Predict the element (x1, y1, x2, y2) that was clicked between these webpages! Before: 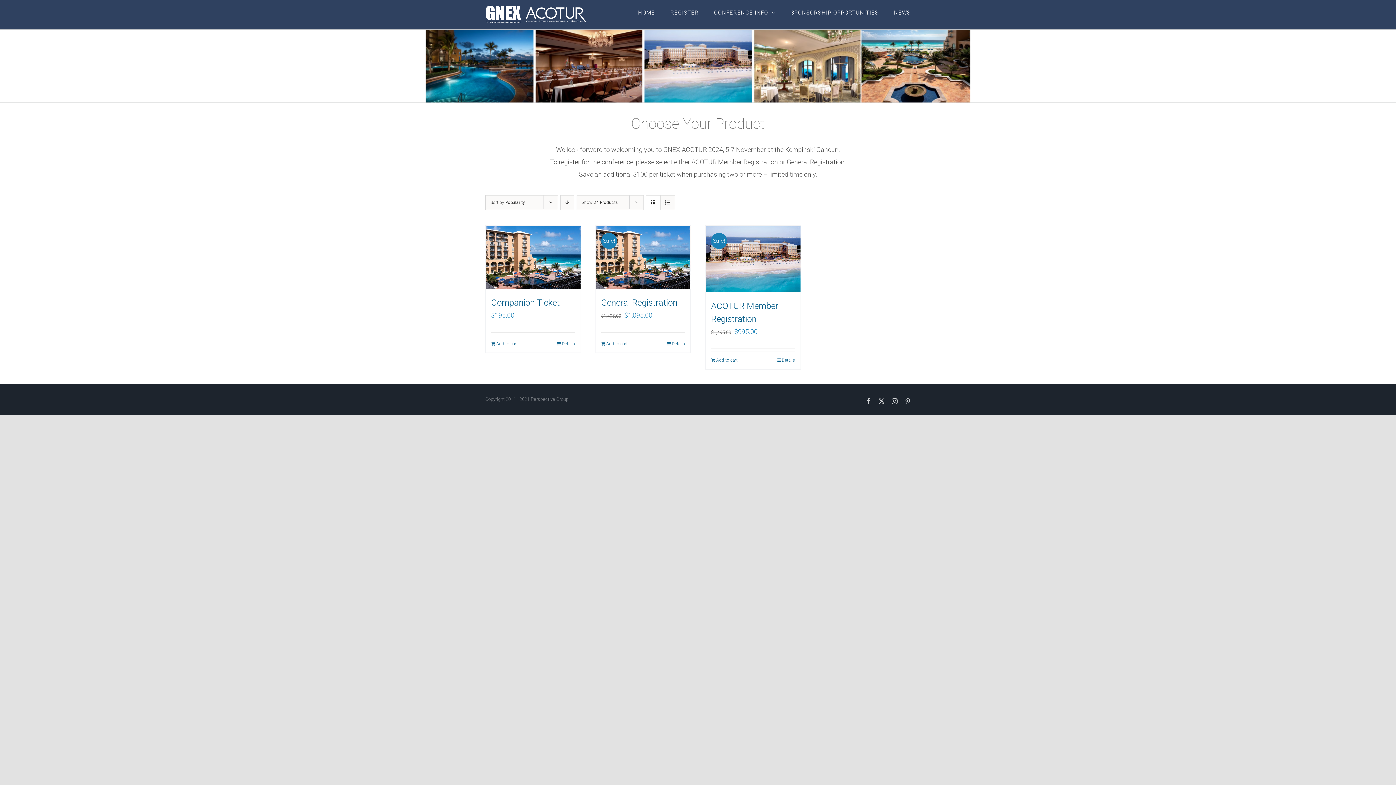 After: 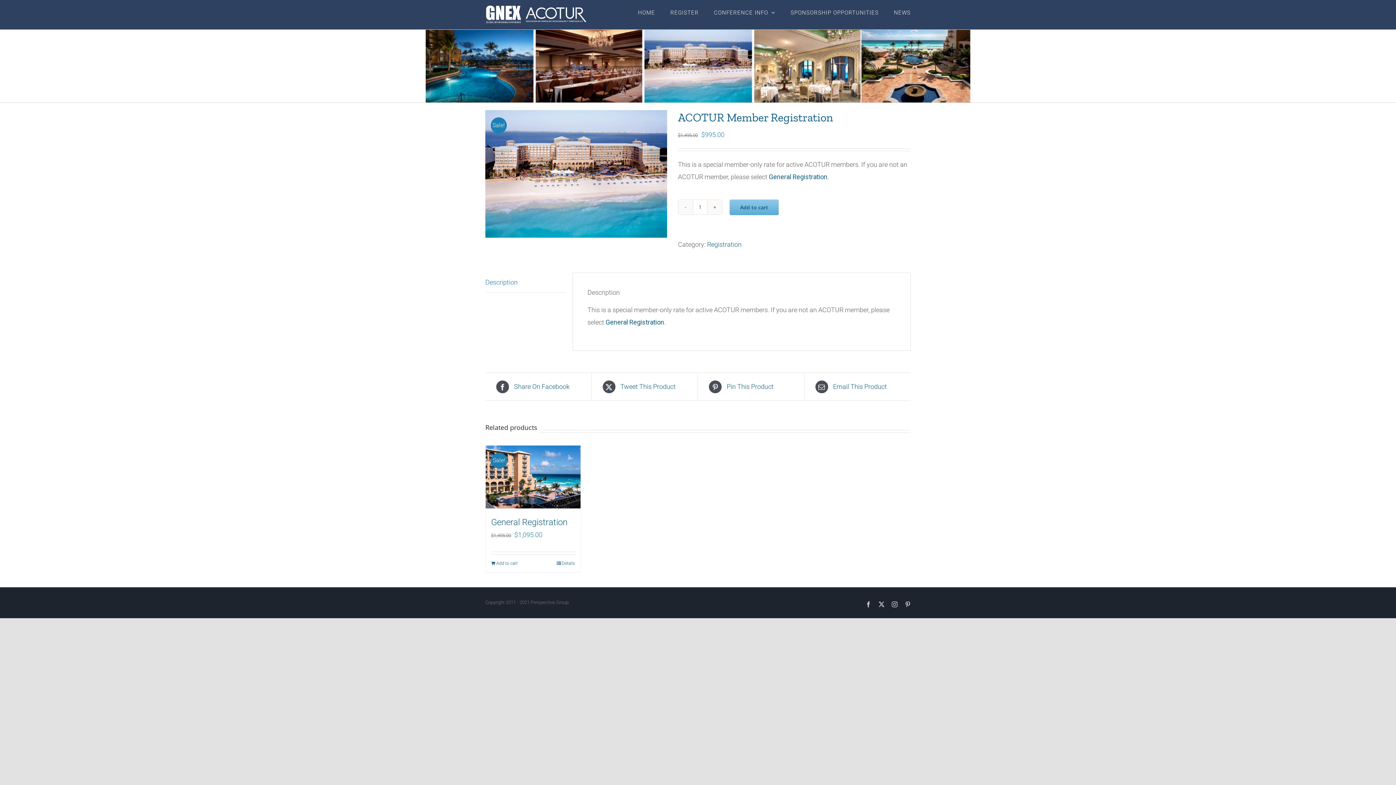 Action: label: ACOTUR Member Registration bbox: (705, 225, 800, 292)